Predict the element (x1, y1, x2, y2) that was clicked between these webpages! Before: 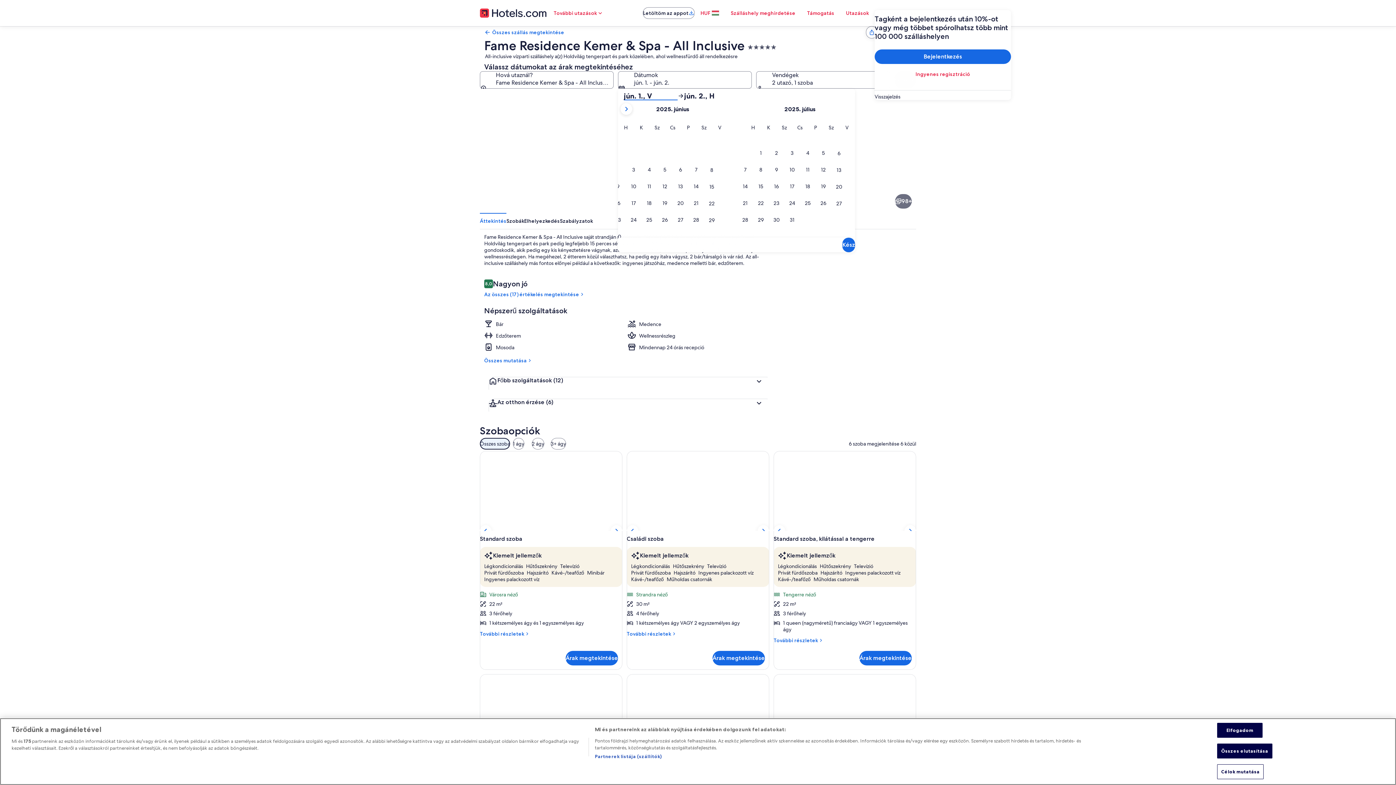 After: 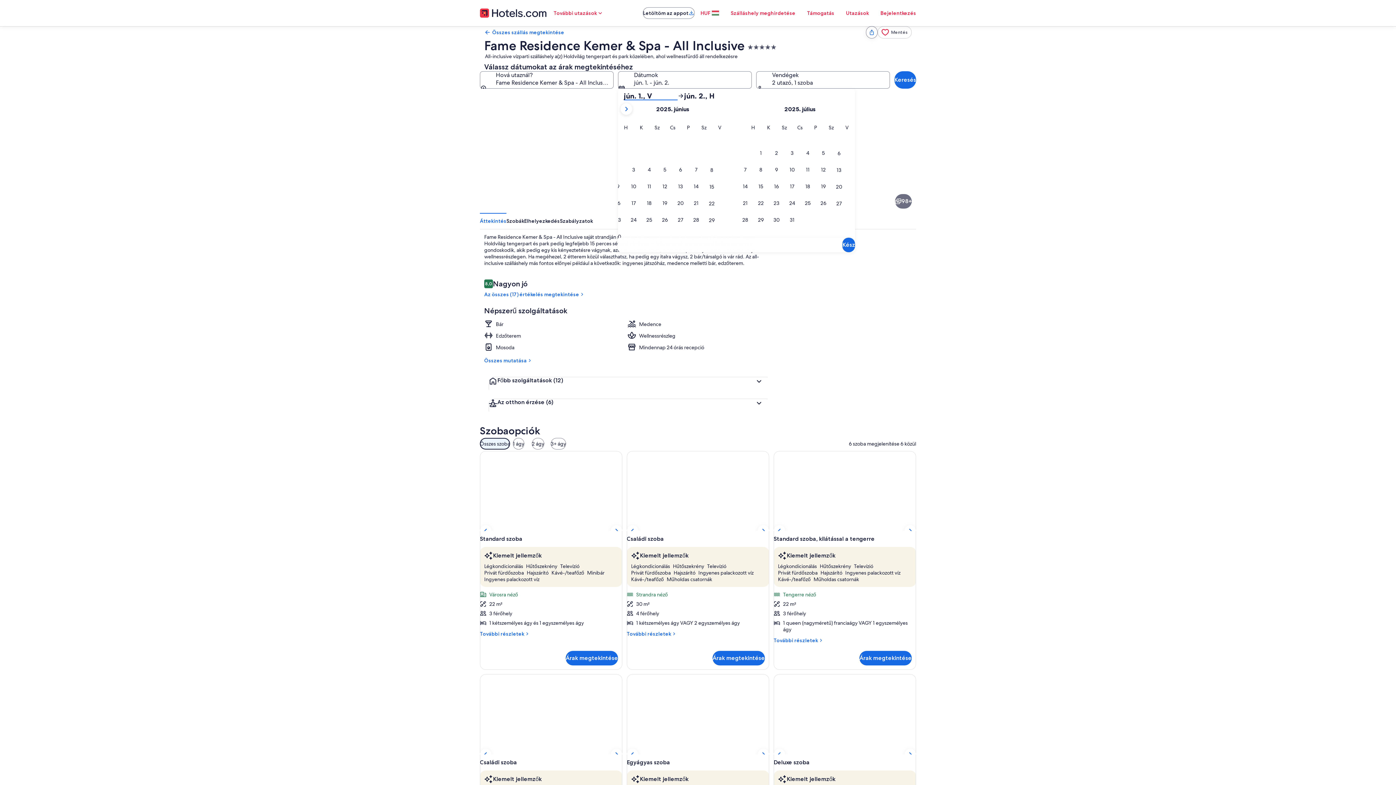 Action: bbox: (1217, 738, 1262, 753) label: Elfogadom